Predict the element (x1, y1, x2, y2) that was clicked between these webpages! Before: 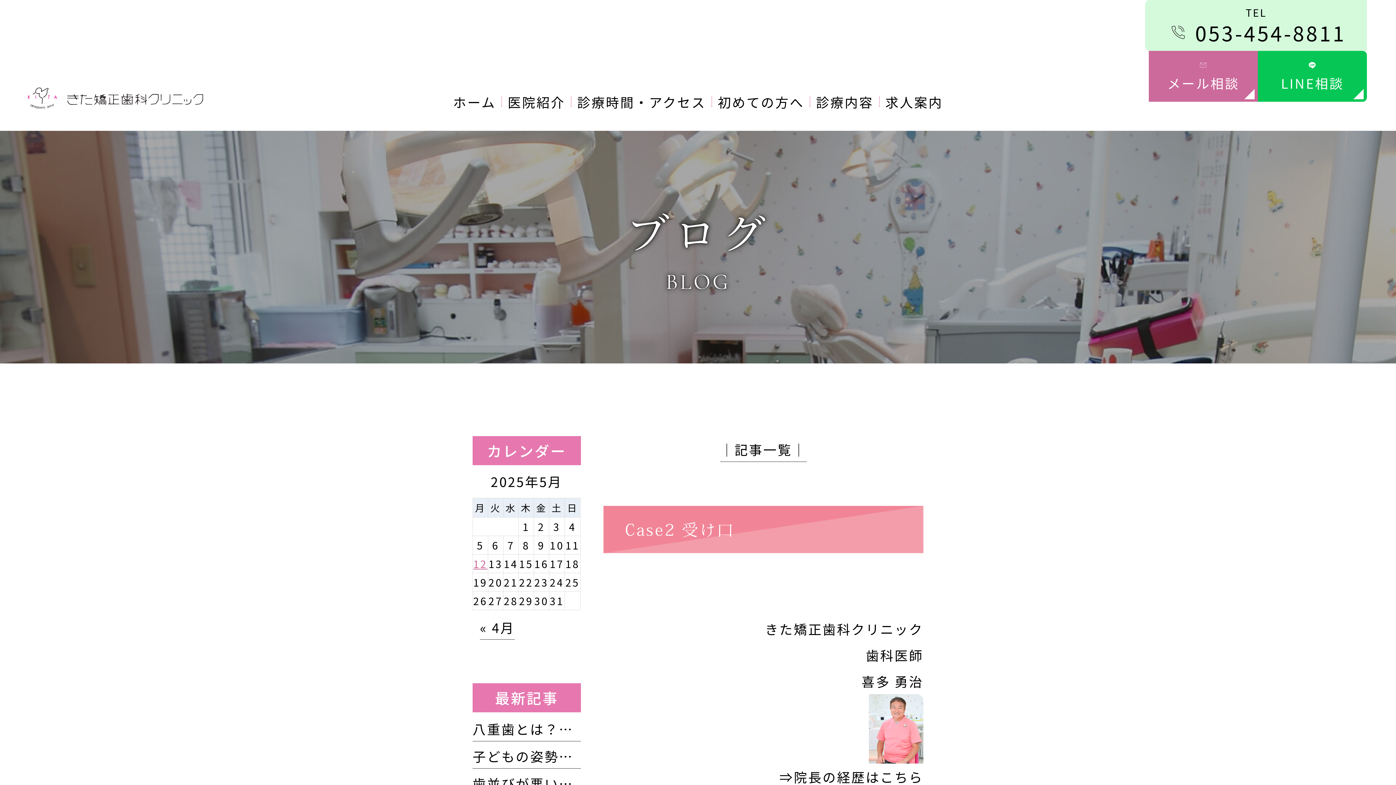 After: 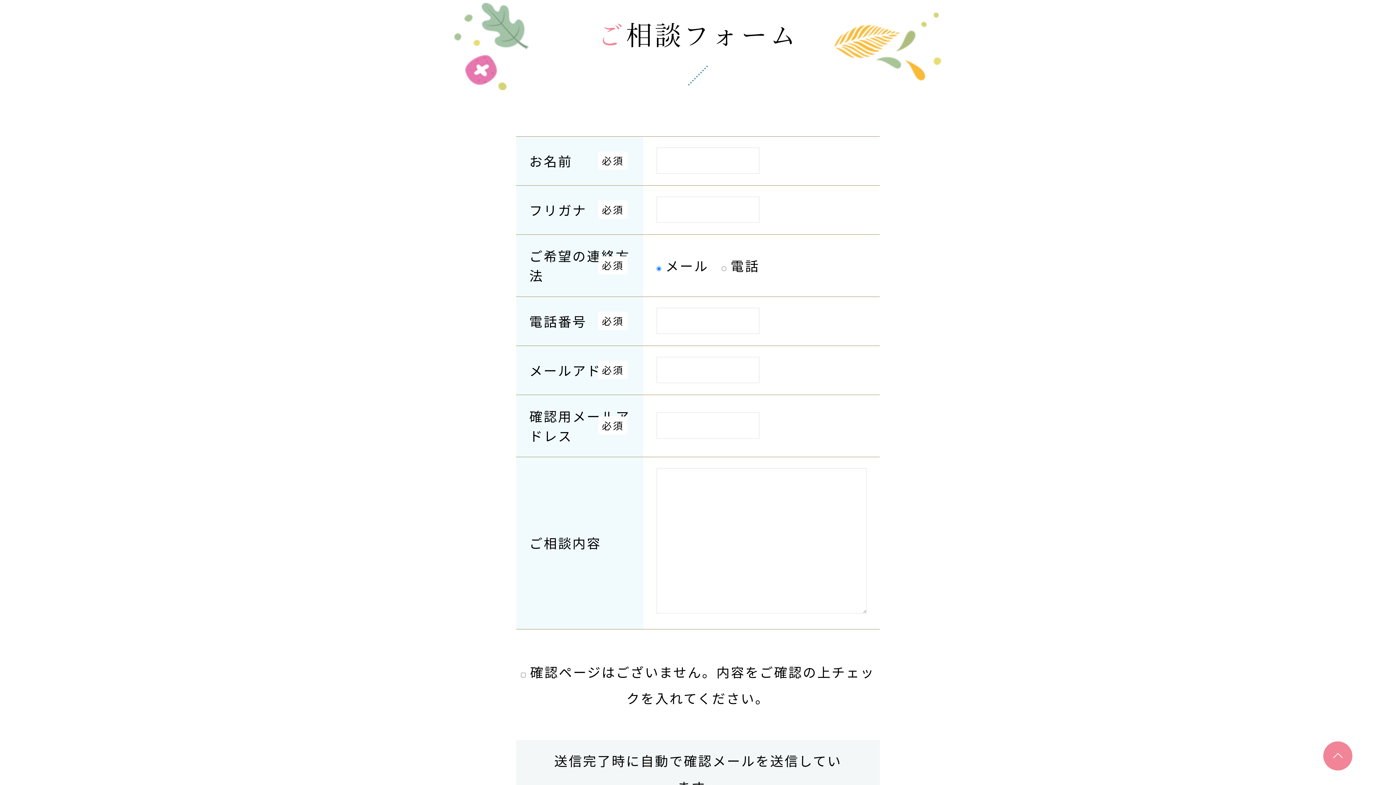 Action: bbox: (1149, 50, 1258, 101) label: メール相談